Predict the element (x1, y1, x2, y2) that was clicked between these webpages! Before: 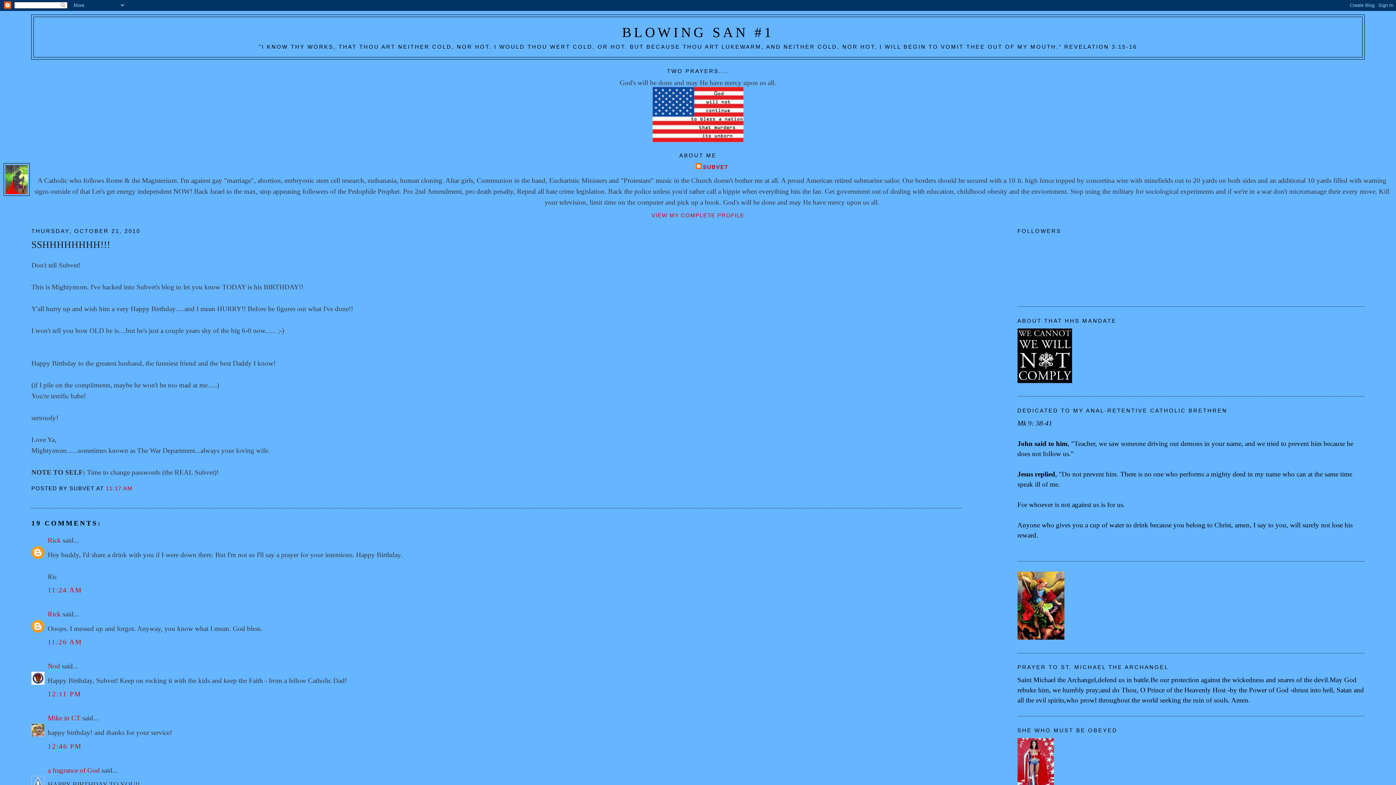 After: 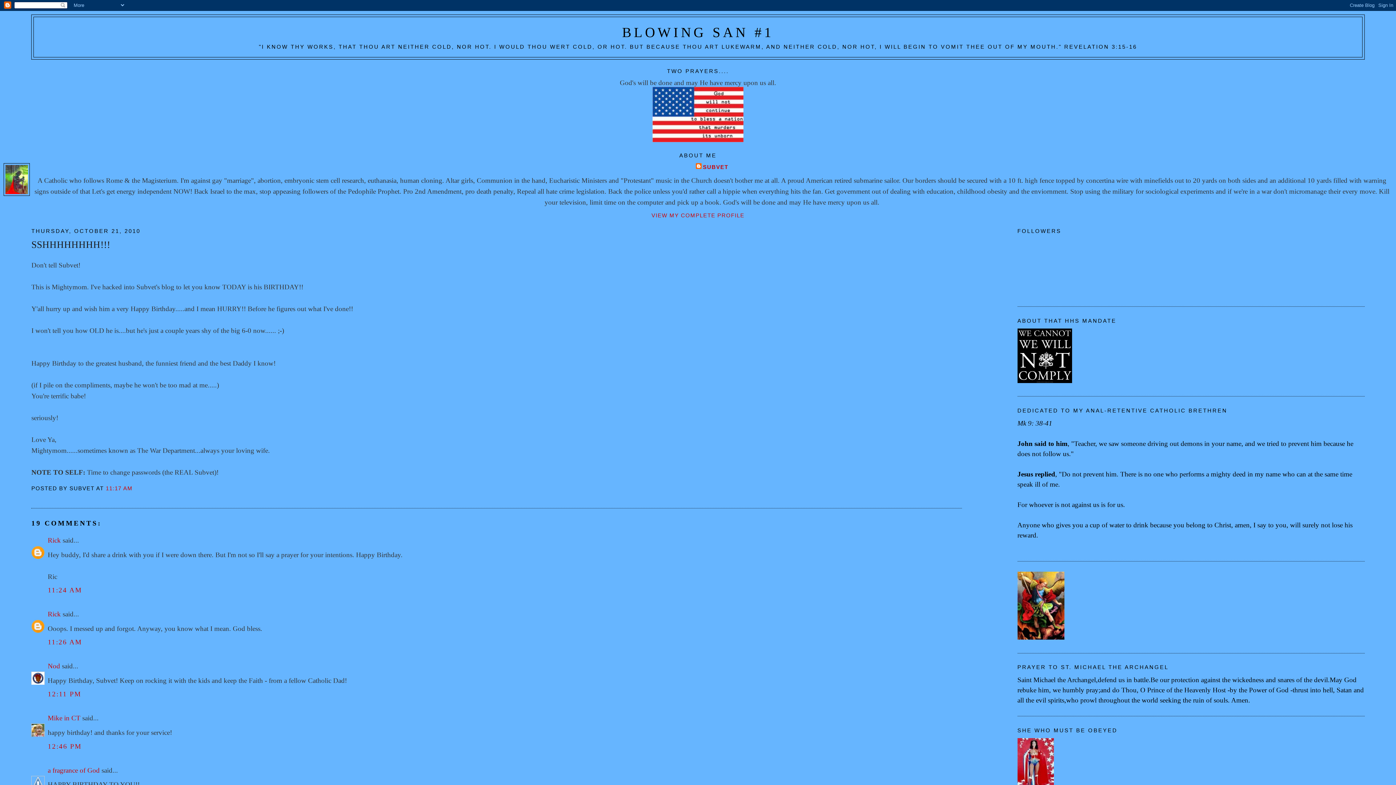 Action: bbox: (31, 238, 962, 251) label: SSHHHHHHHH!!!